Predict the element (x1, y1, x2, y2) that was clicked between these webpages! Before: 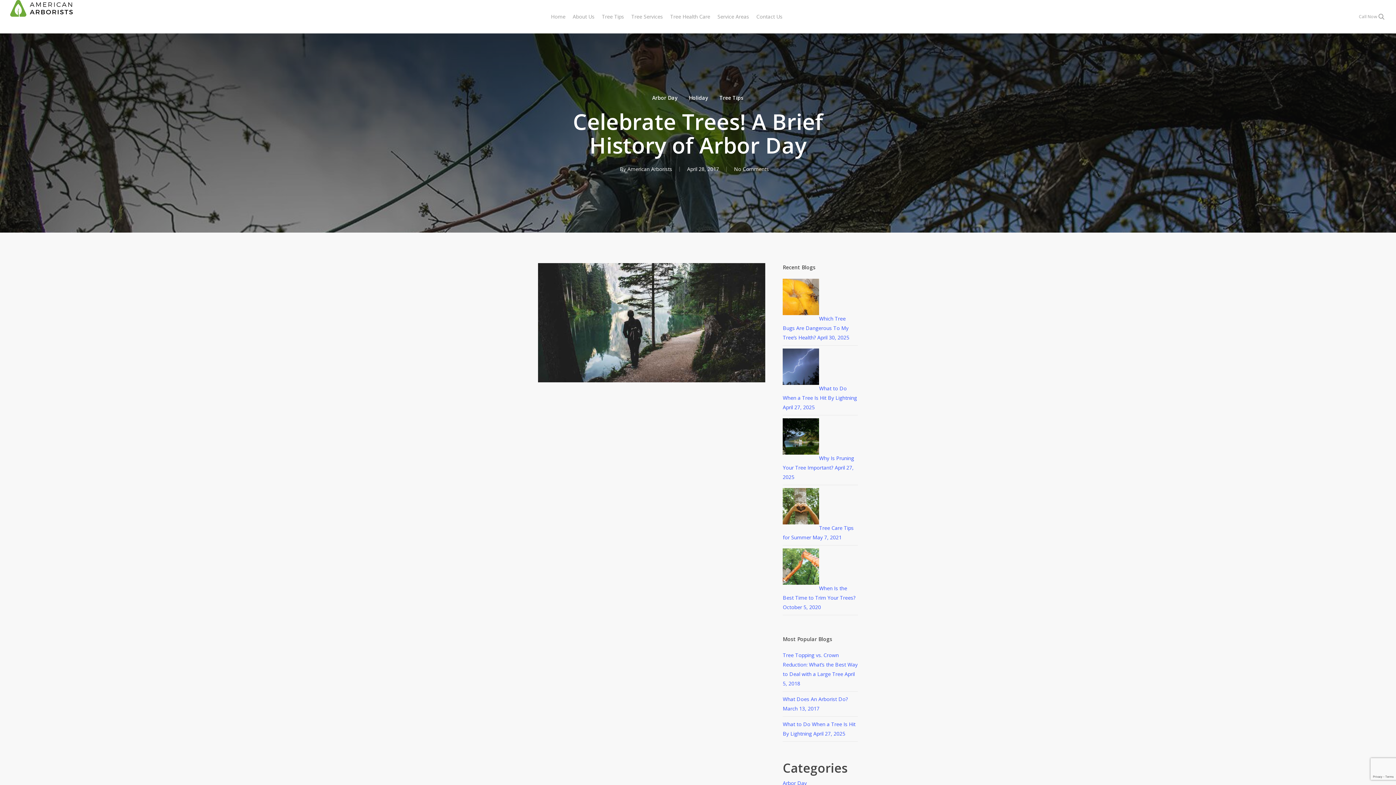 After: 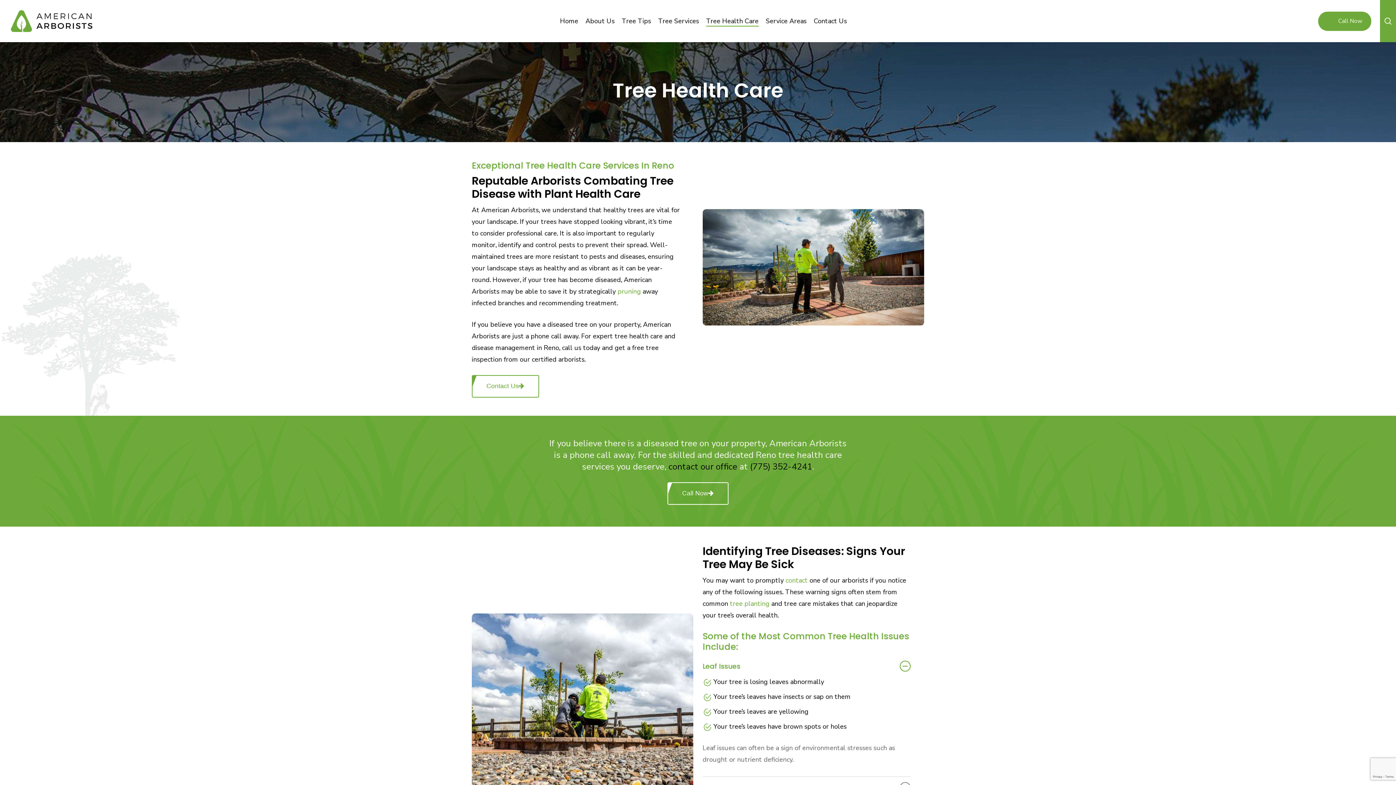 Action: bbox: (670, 13, 710, 20) label: Tree Health Care